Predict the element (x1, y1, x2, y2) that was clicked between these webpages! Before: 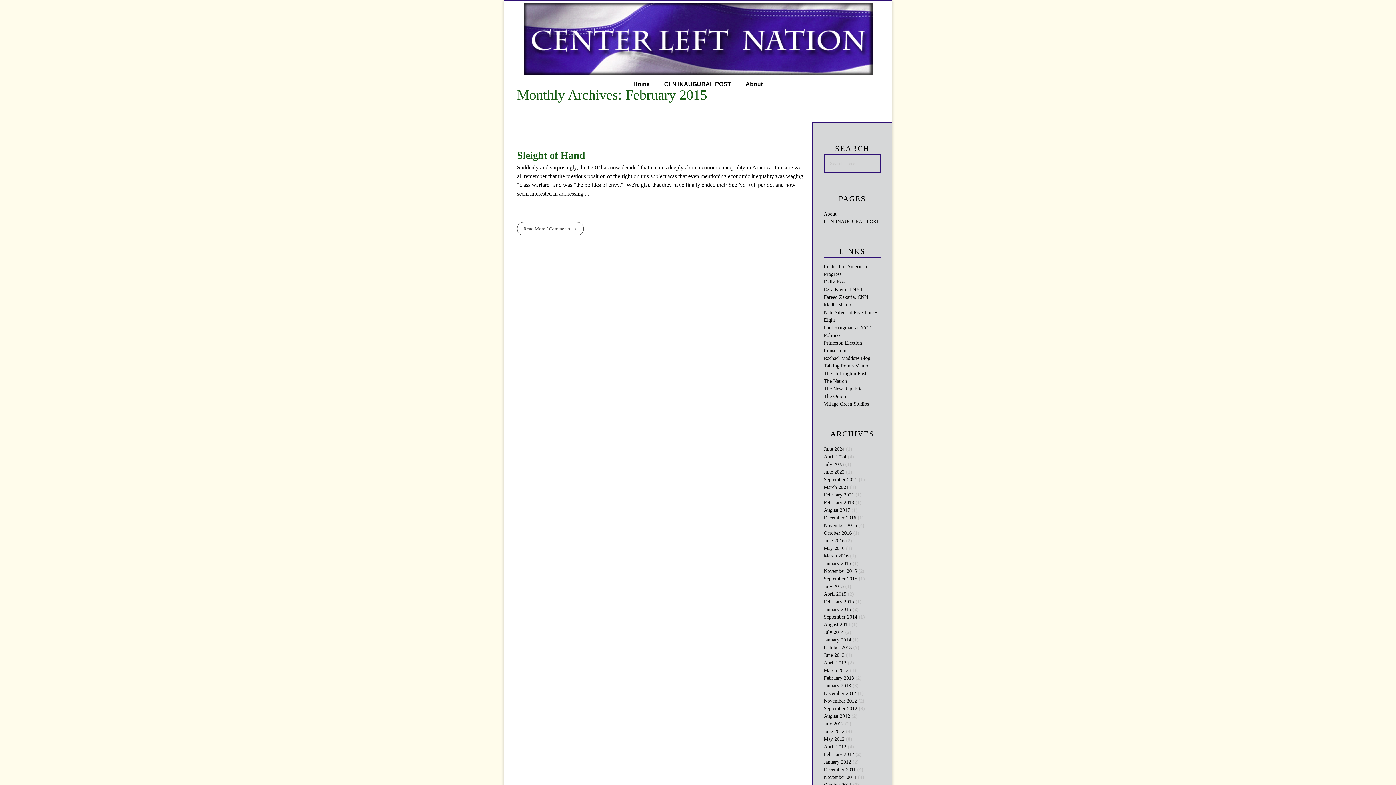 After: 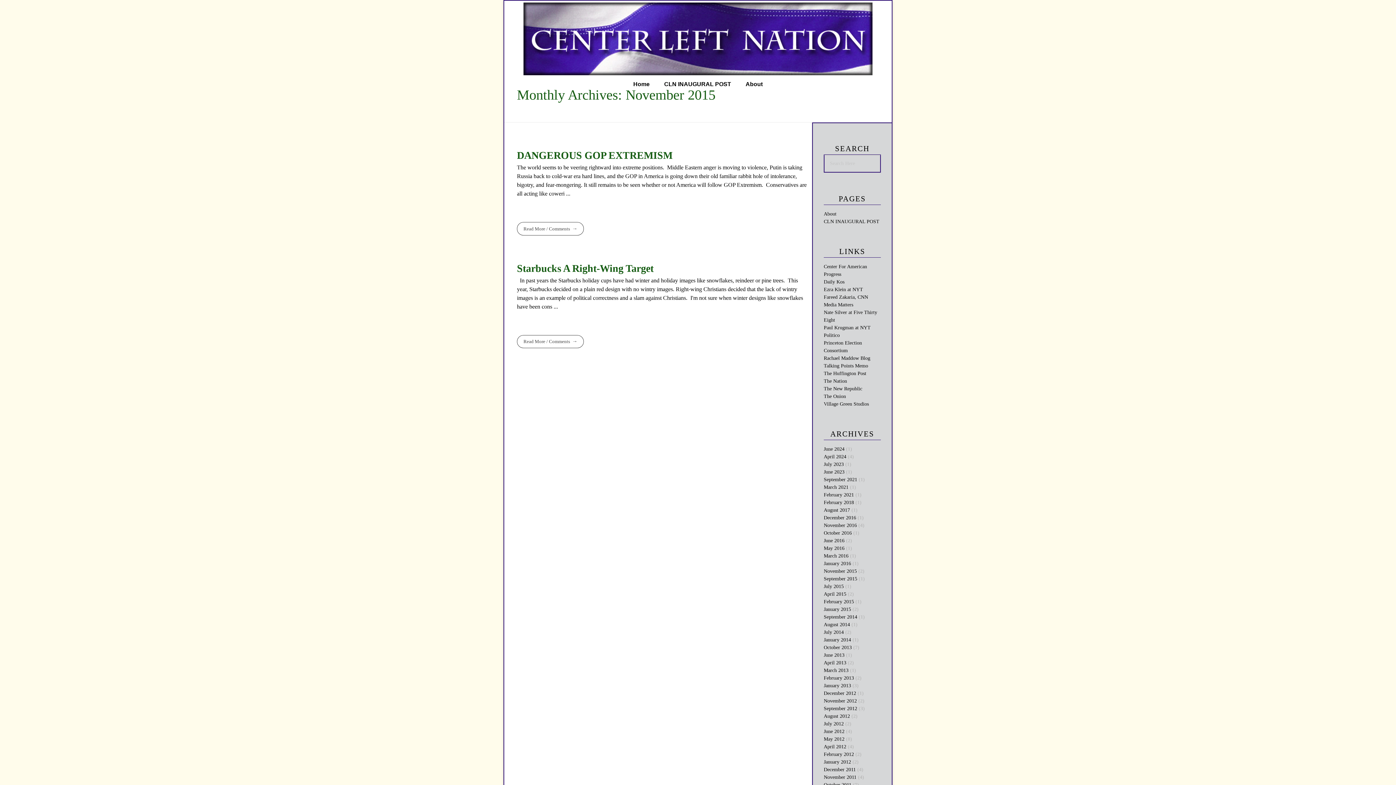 Action: label: November 2015 bbox: (824, 568, 857, 574)